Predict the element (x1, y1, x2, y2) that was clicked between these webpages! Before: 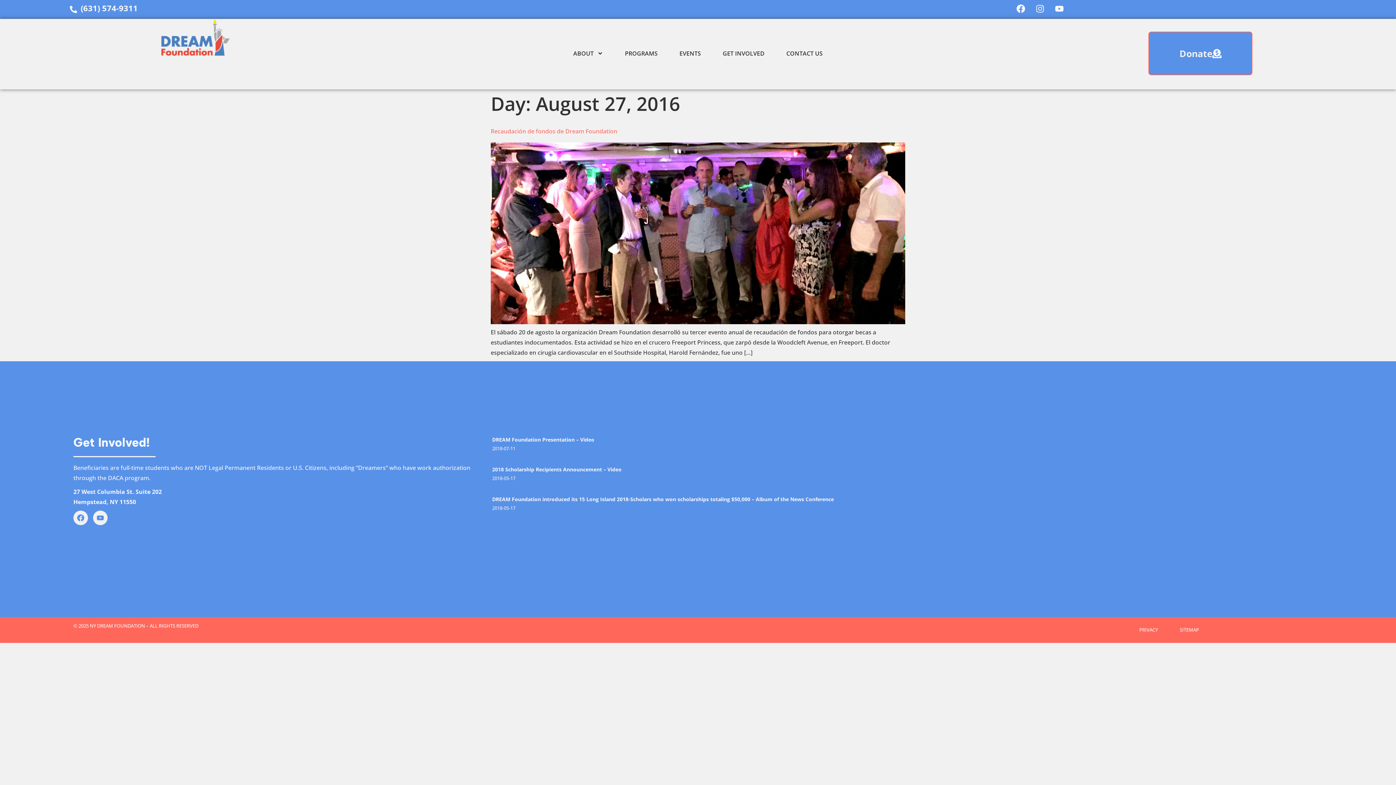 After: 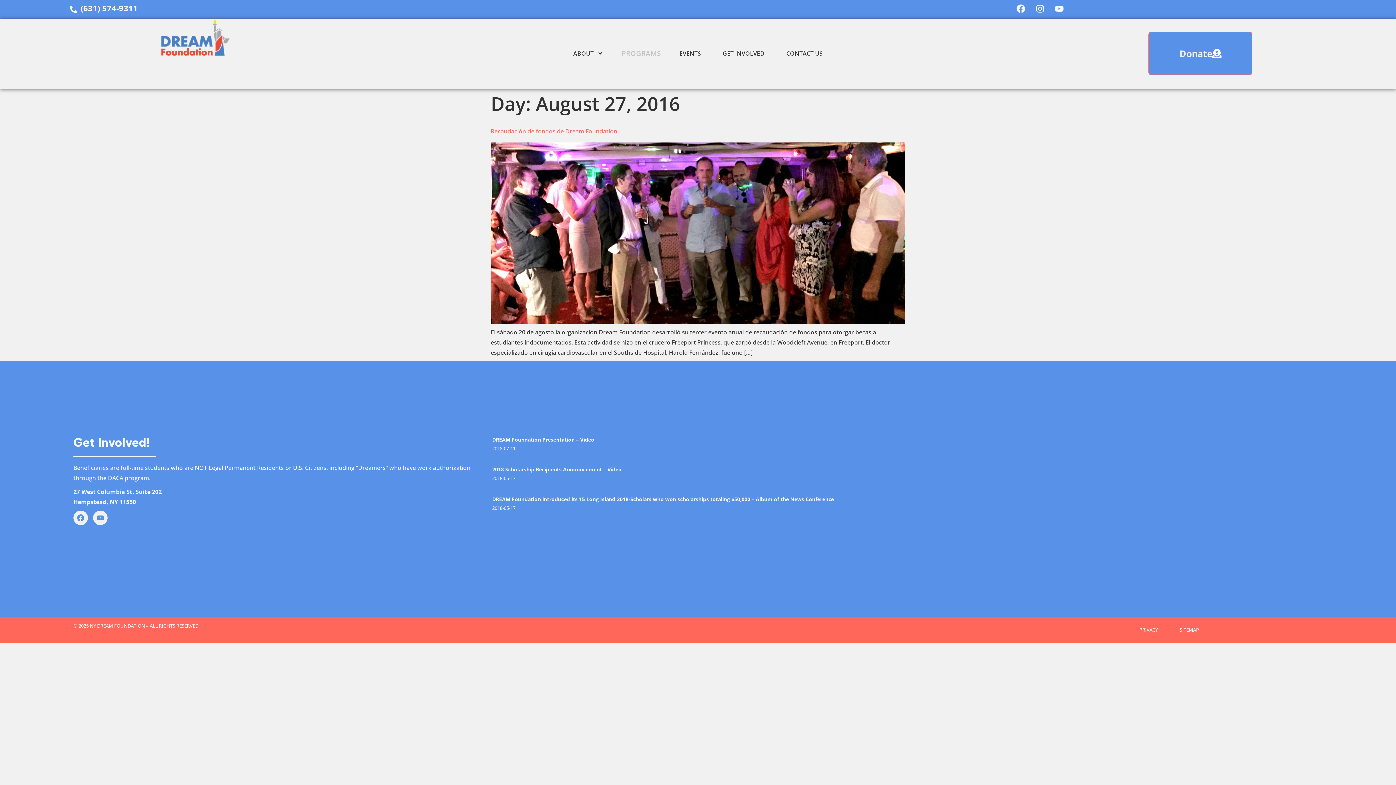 Action: bbox: (614, 43, 668, 63) label: PROGRAMS